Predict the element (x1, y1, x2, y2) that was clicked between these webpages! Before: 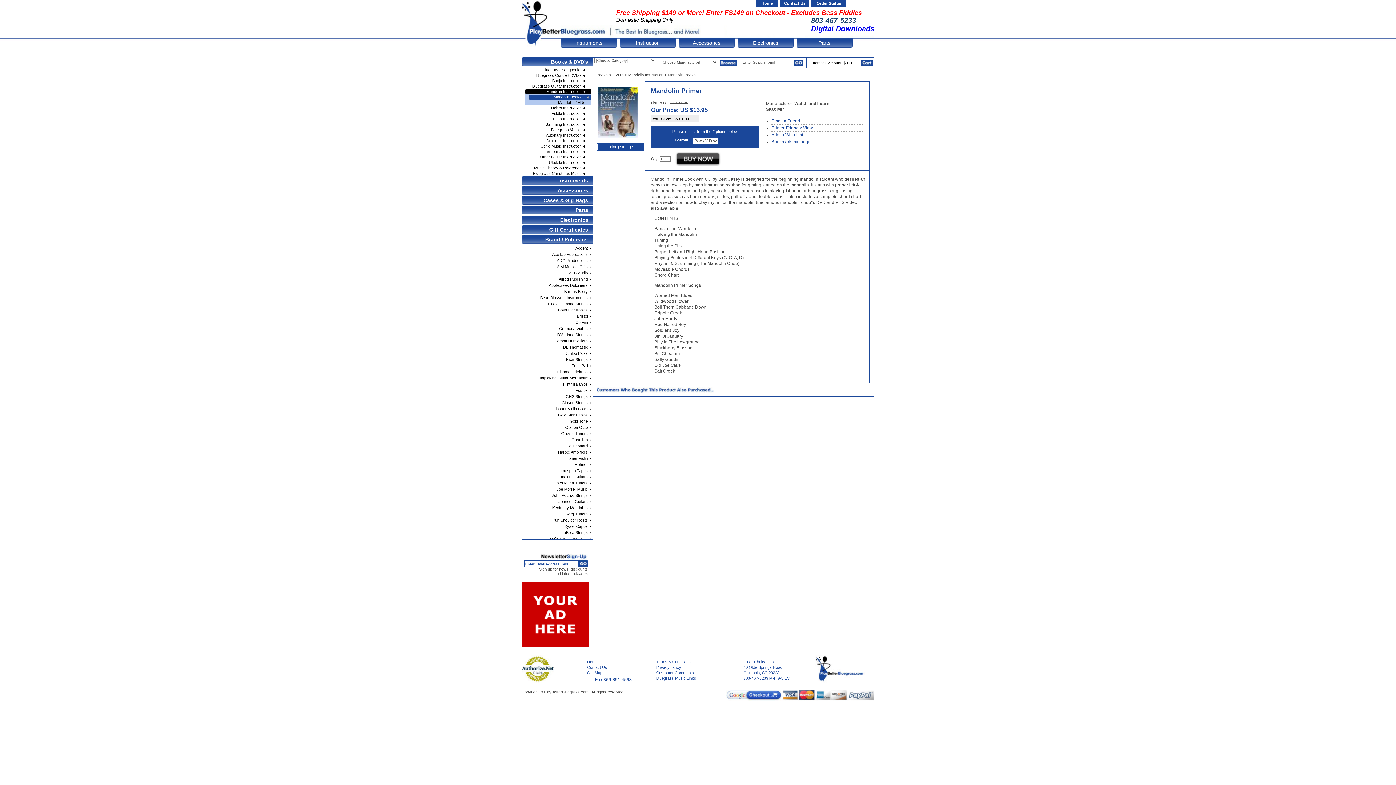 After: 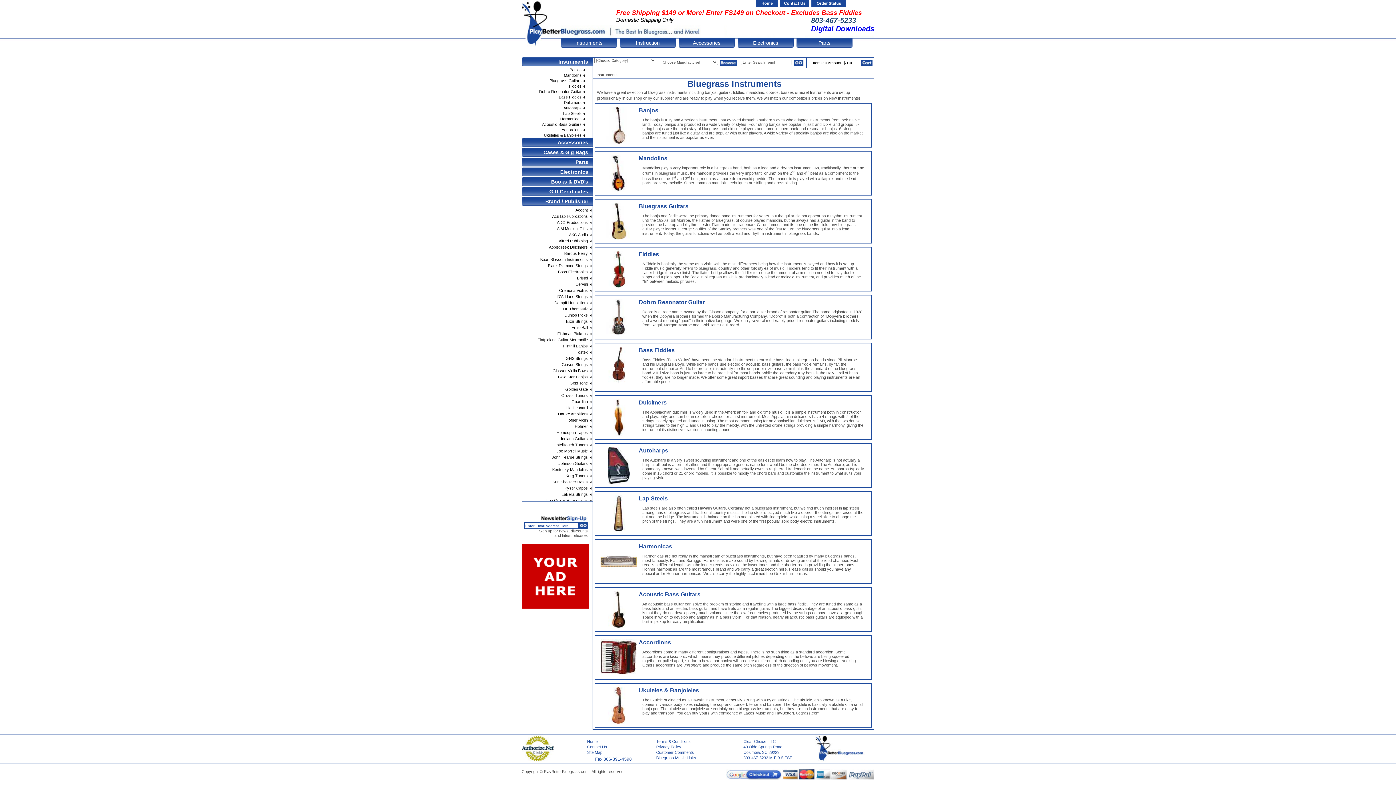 Action: bbox: (521, 176, 592, 185) label: Instruments